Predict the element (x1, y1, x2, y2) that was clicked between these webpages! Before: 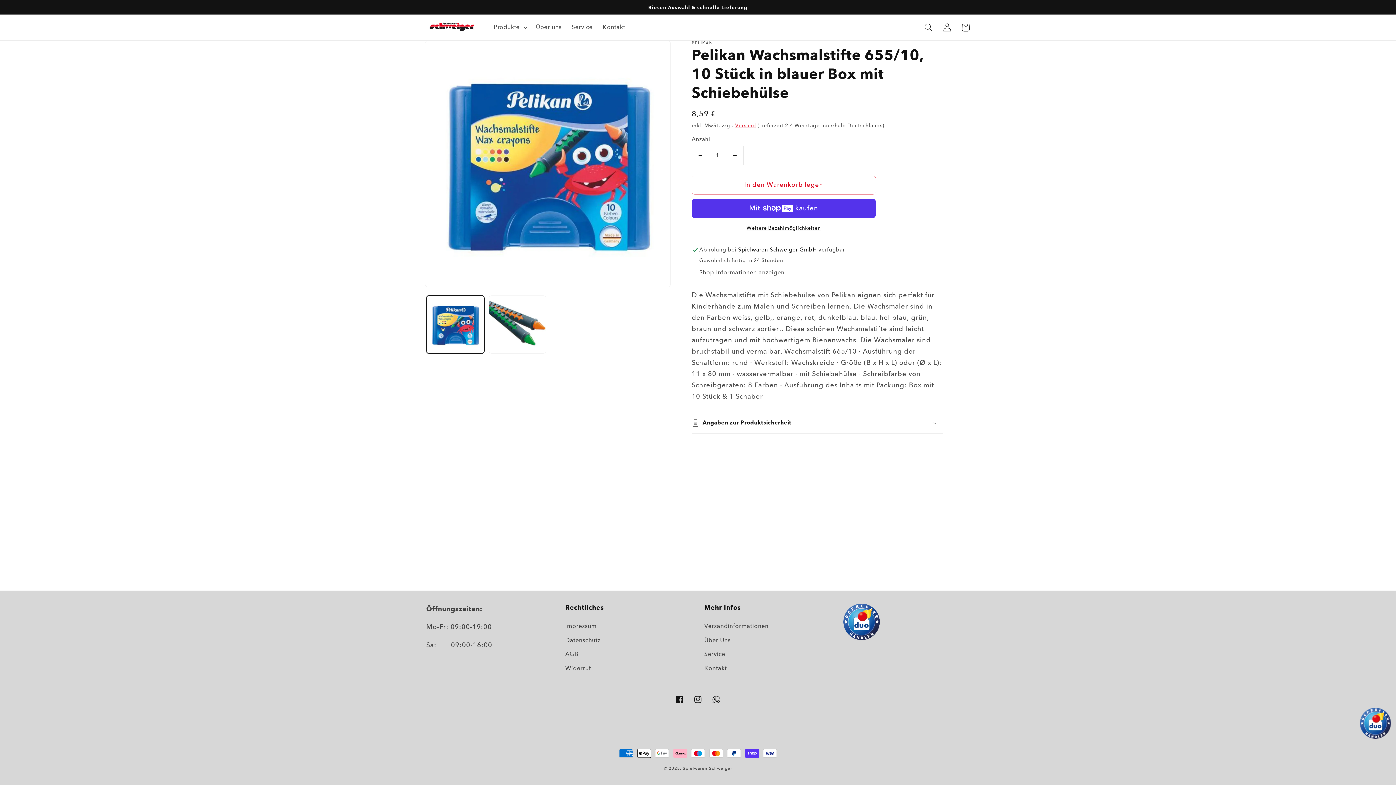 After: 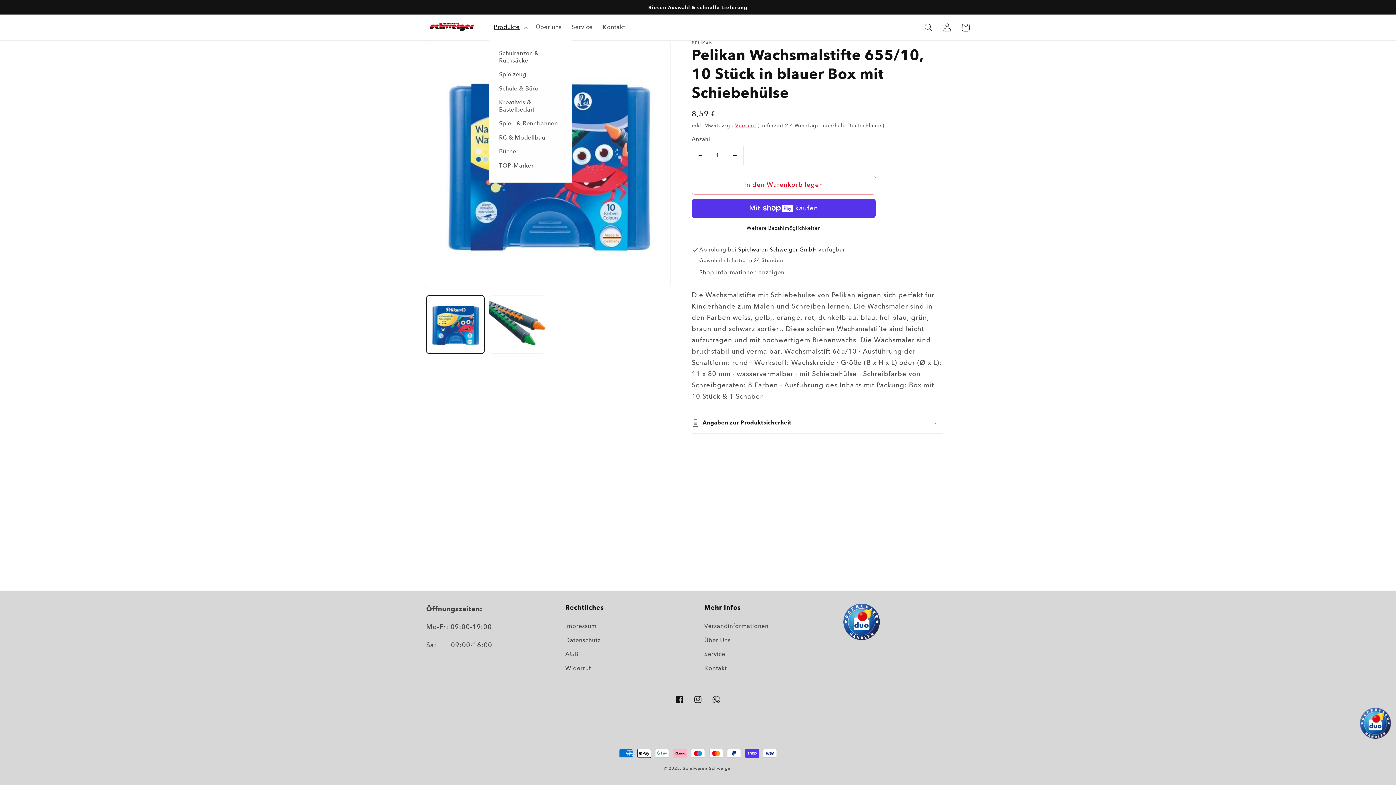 Action: label: Produkte bbox: (488, 18, 531, 36)